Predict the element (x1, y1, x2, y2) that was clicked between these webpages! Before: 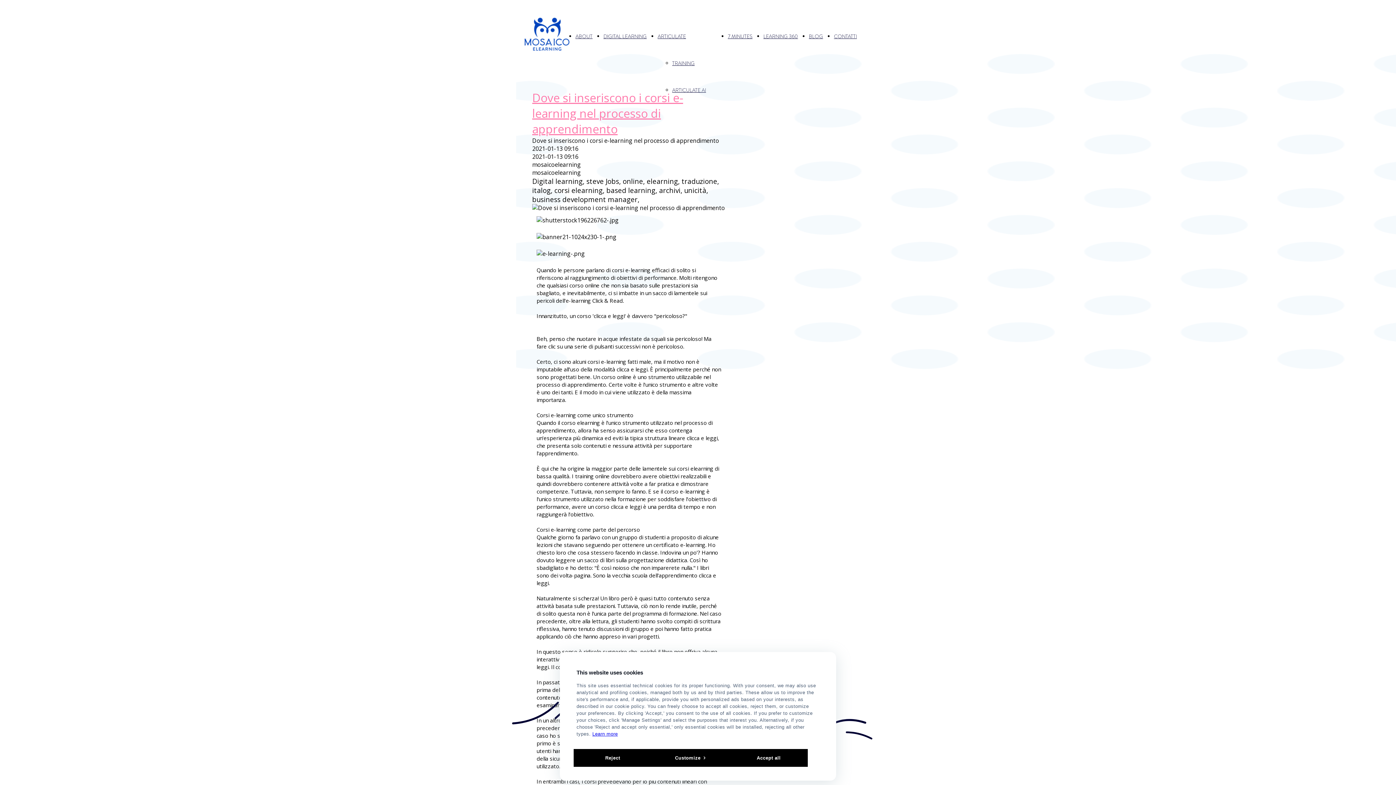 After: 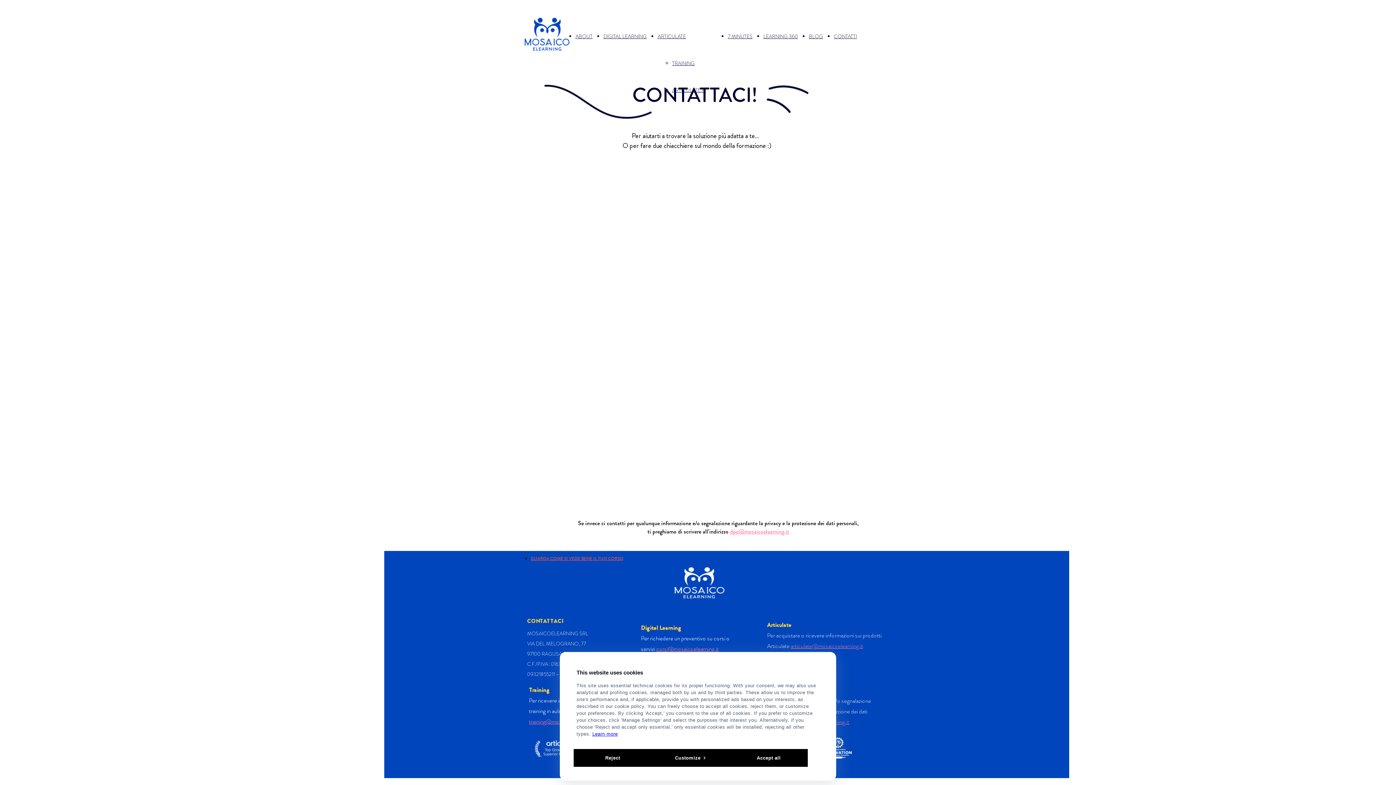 Action: label: CONTATTI bbox: (834, 32, 857, 40)